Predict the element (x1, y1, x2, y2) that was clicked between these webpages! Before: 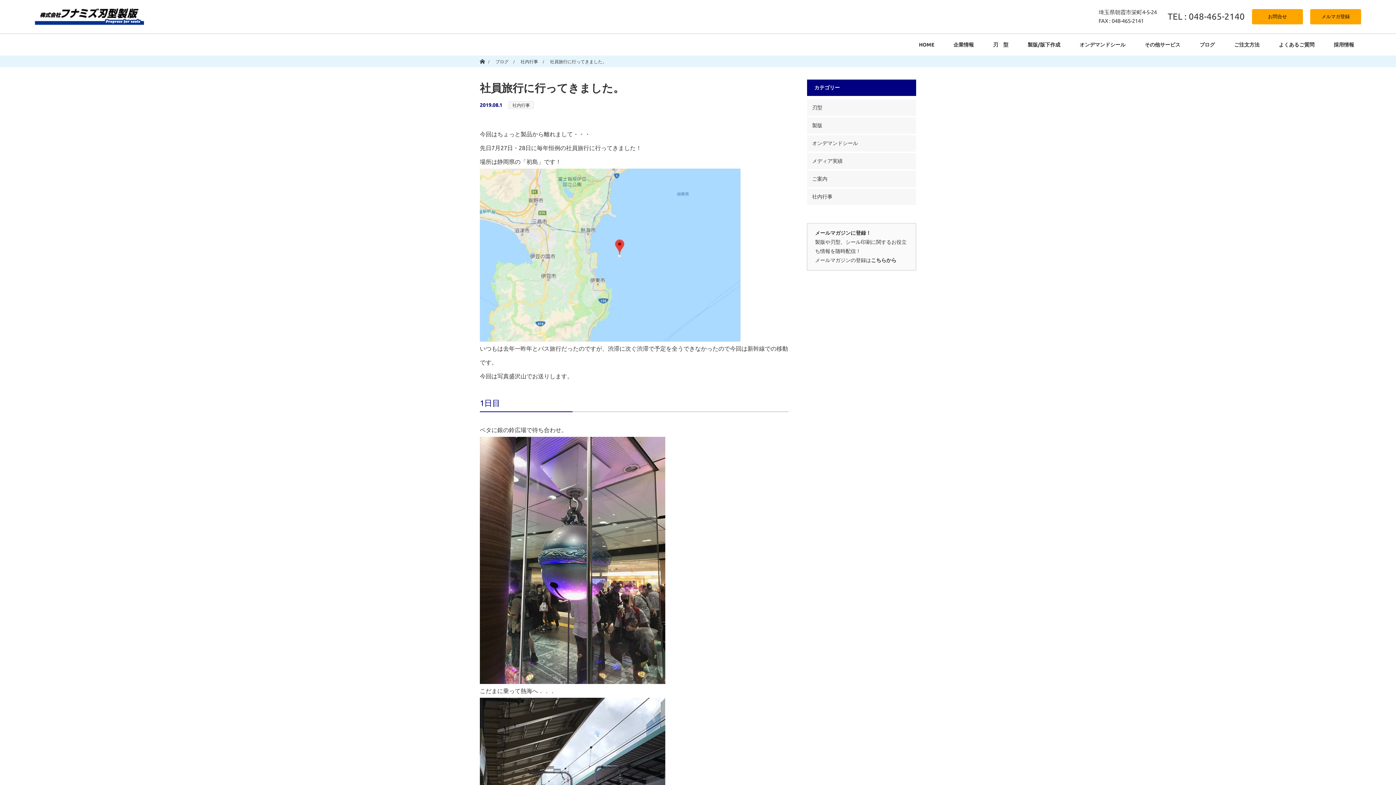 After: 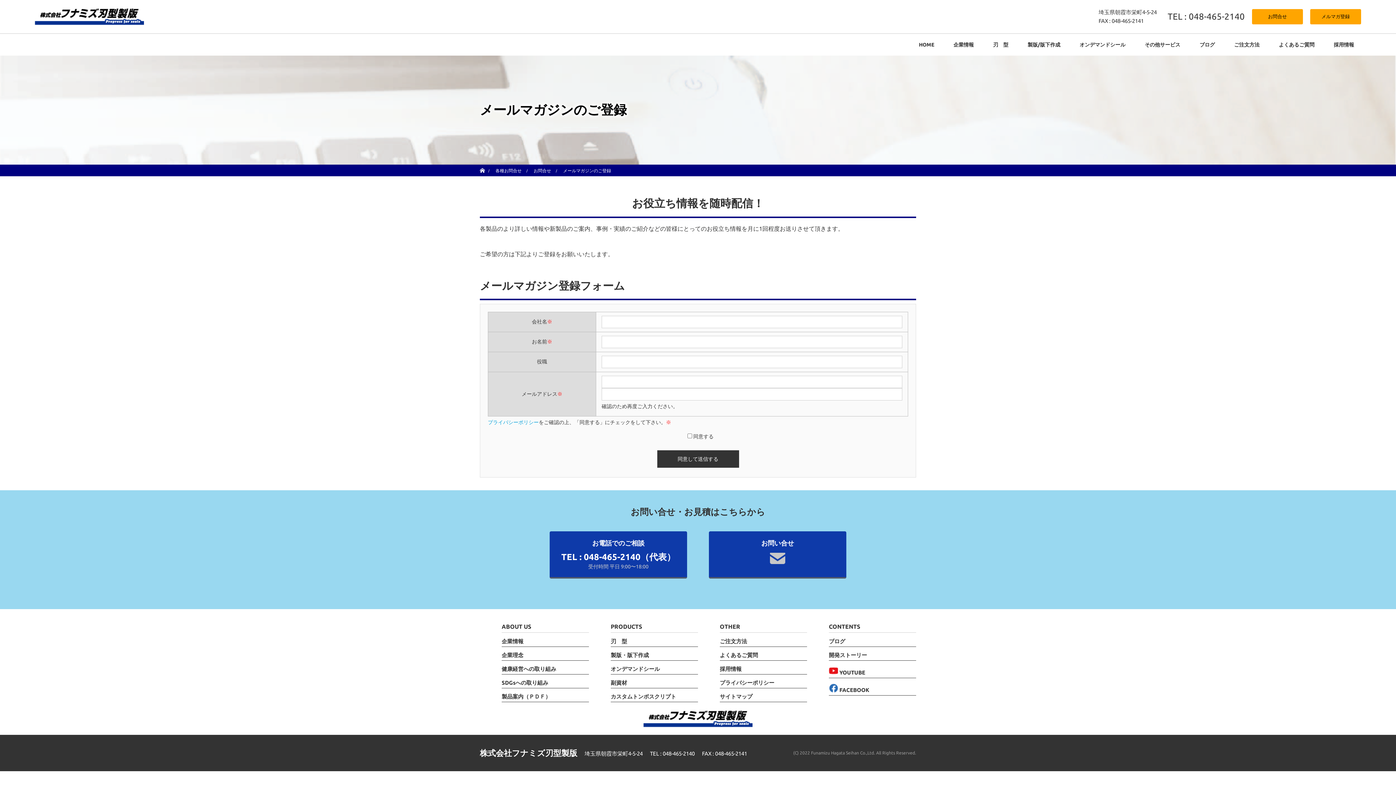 Action: bbox: (871, 257, 896, 263) label: こちらから